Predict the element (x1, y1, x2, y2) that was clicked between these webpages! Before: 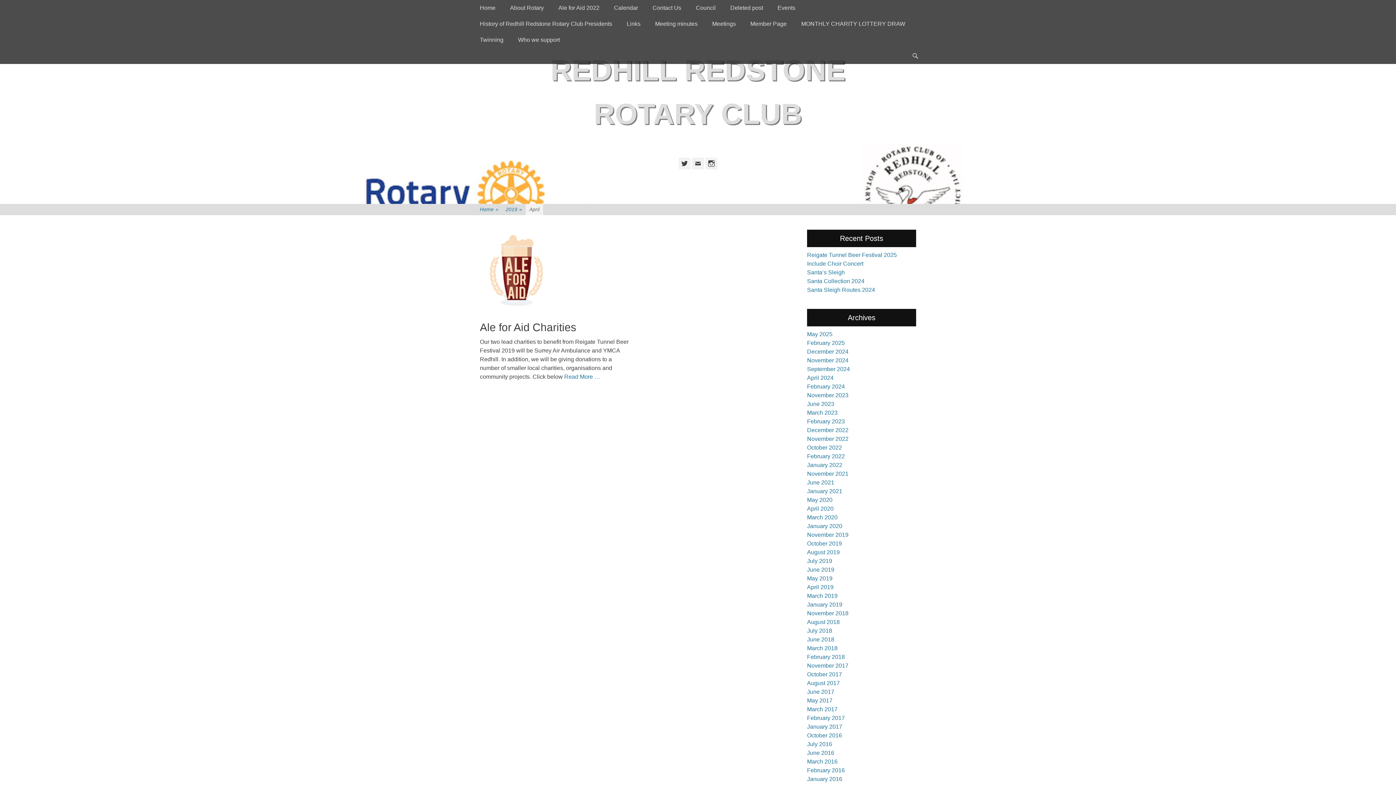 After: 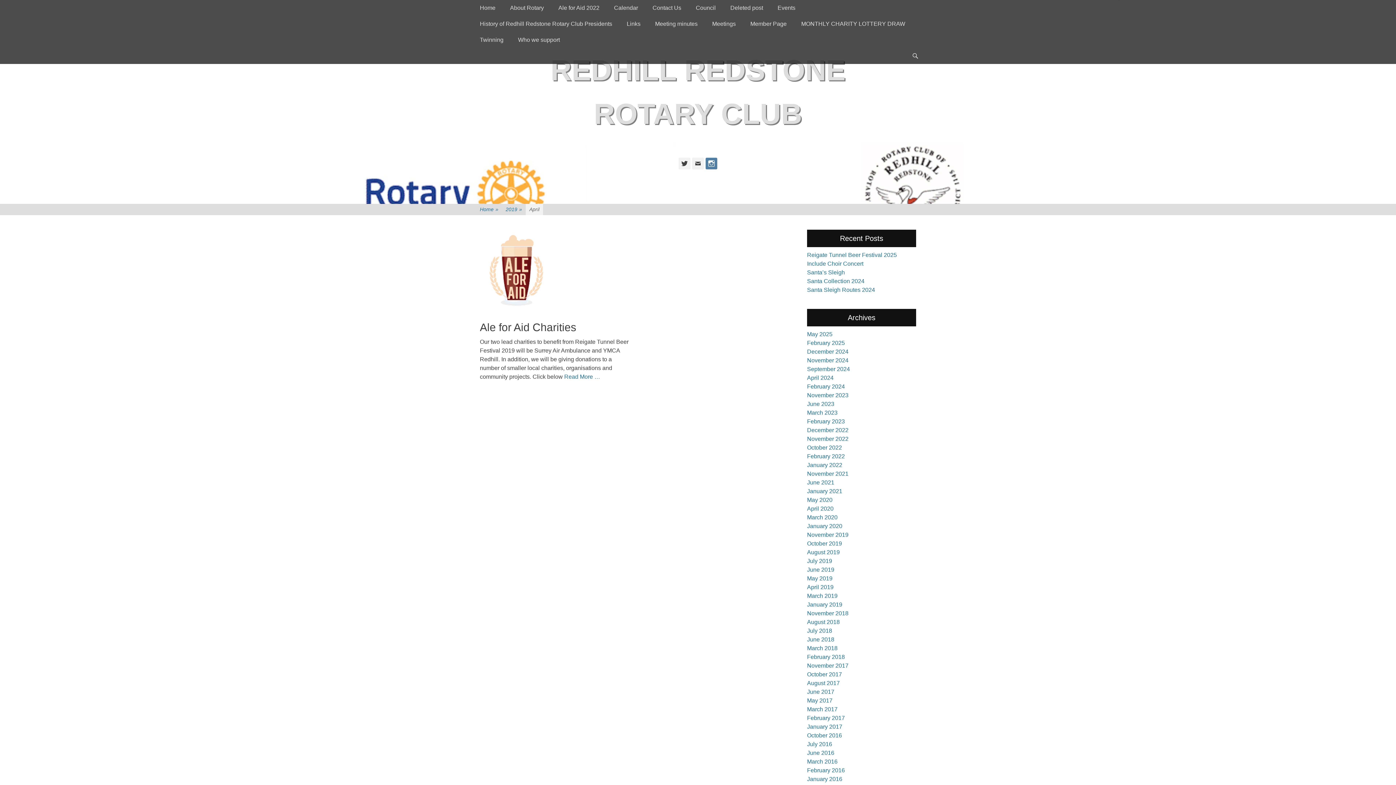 Action: label: Instagram bbox: (705, 157, 717, 169)